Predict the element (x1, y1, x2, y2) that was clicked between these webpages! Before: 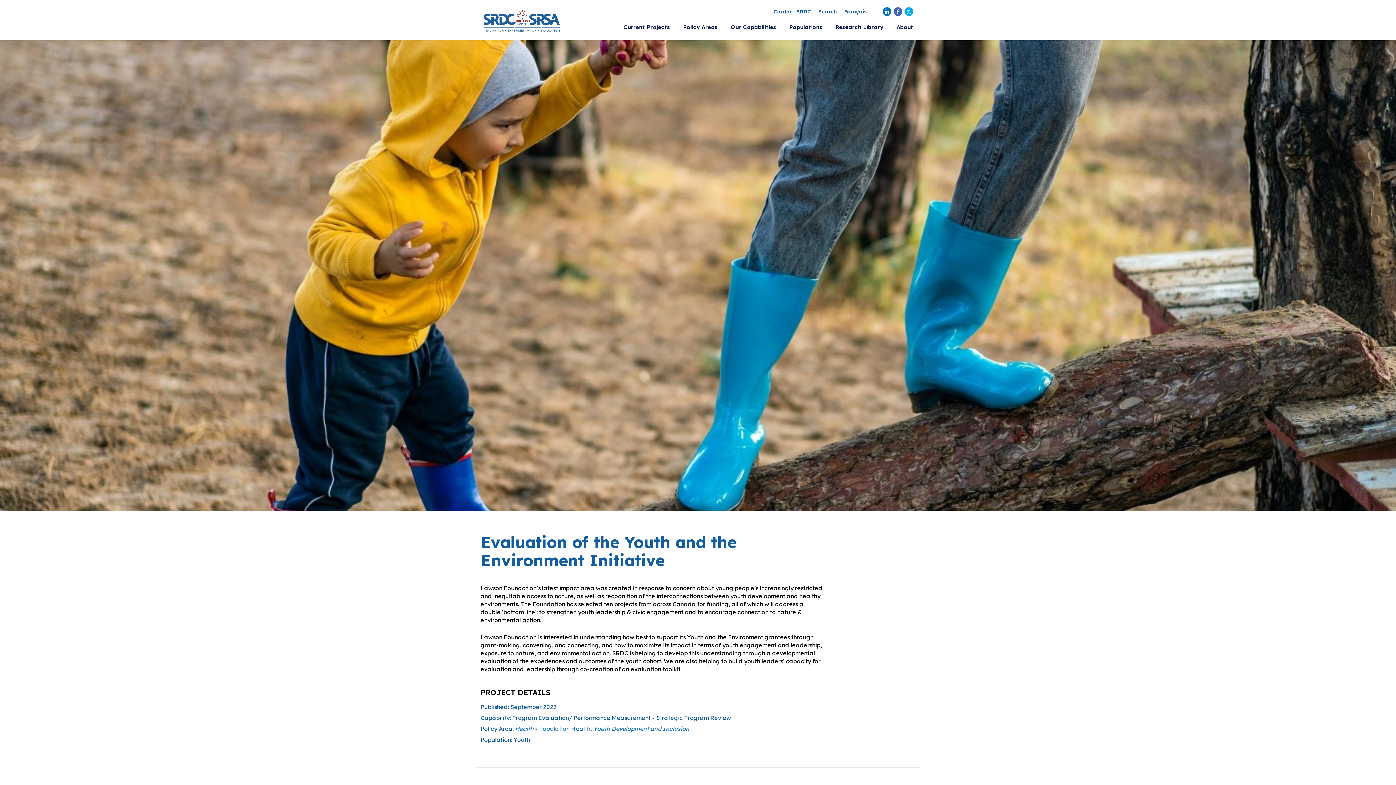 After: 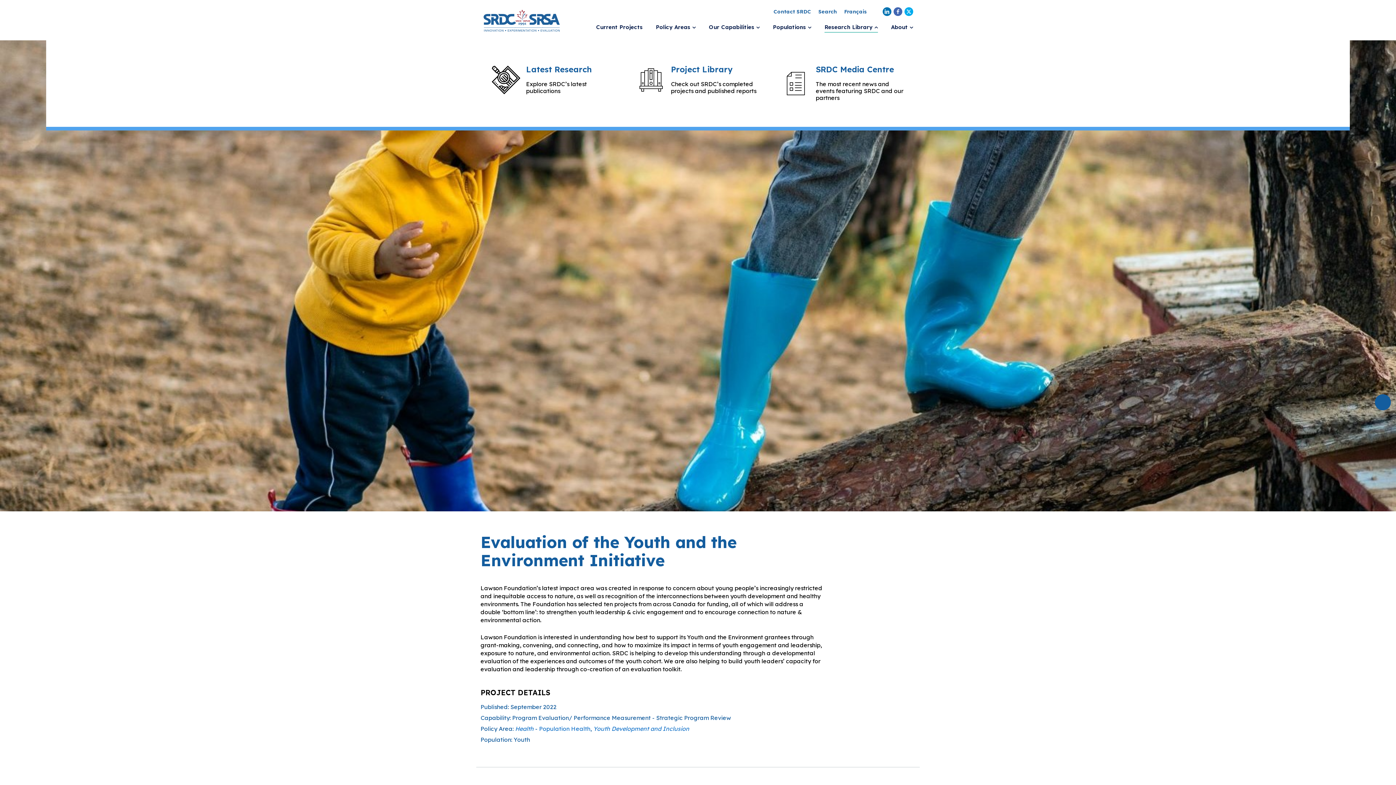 Action: label: Research Library bbox: (829, 14, 890, 40)